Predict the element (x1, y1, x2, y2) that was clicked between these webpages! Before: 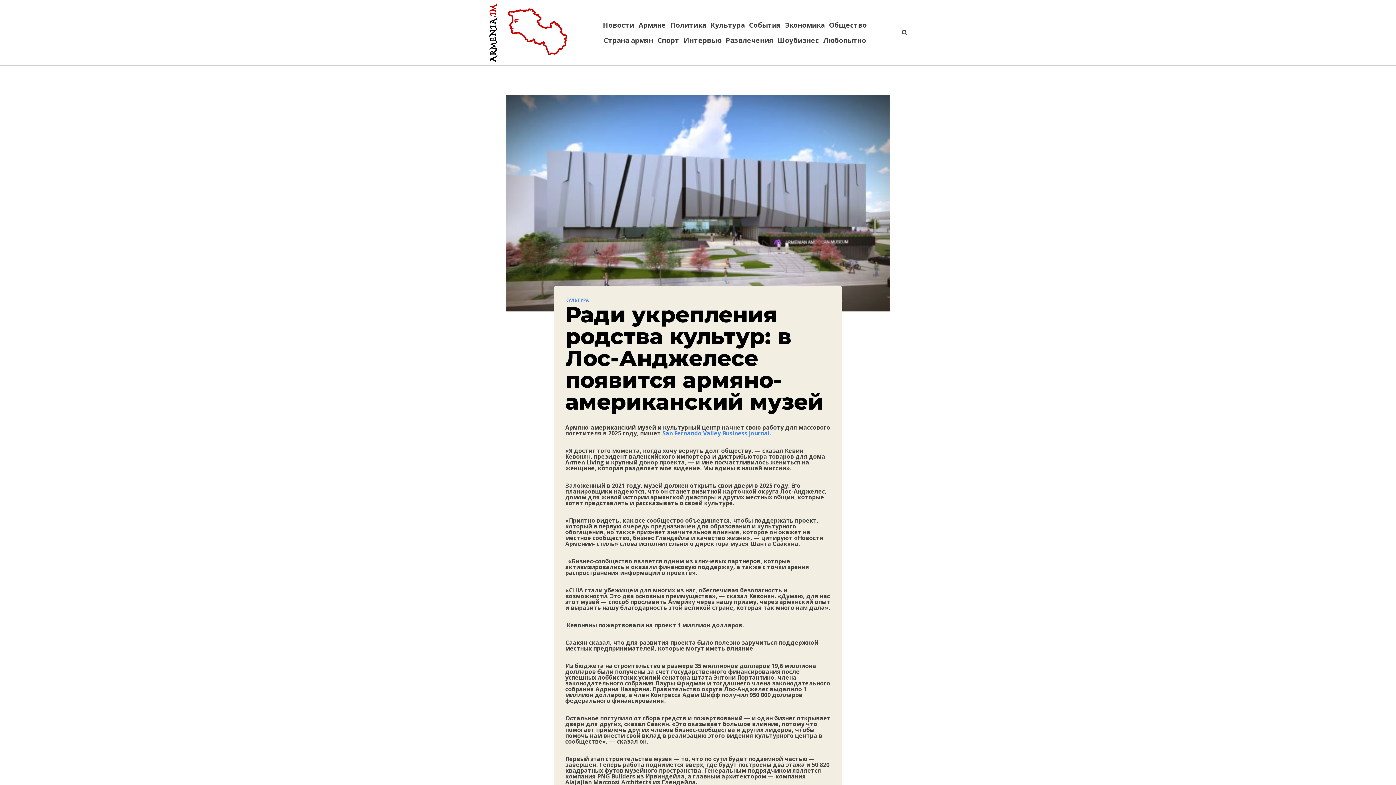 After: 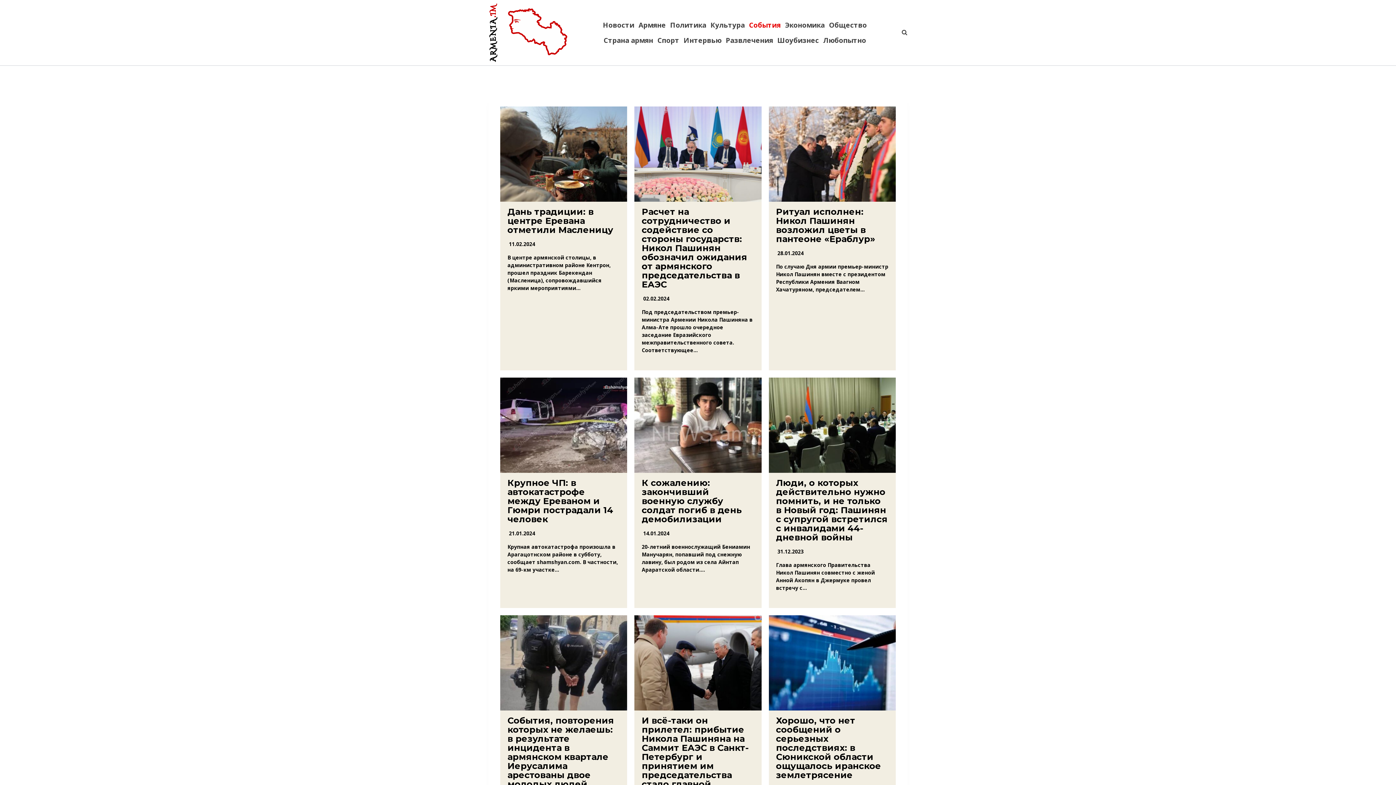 Action: bbox: (747, 17, 783, 32) label: События